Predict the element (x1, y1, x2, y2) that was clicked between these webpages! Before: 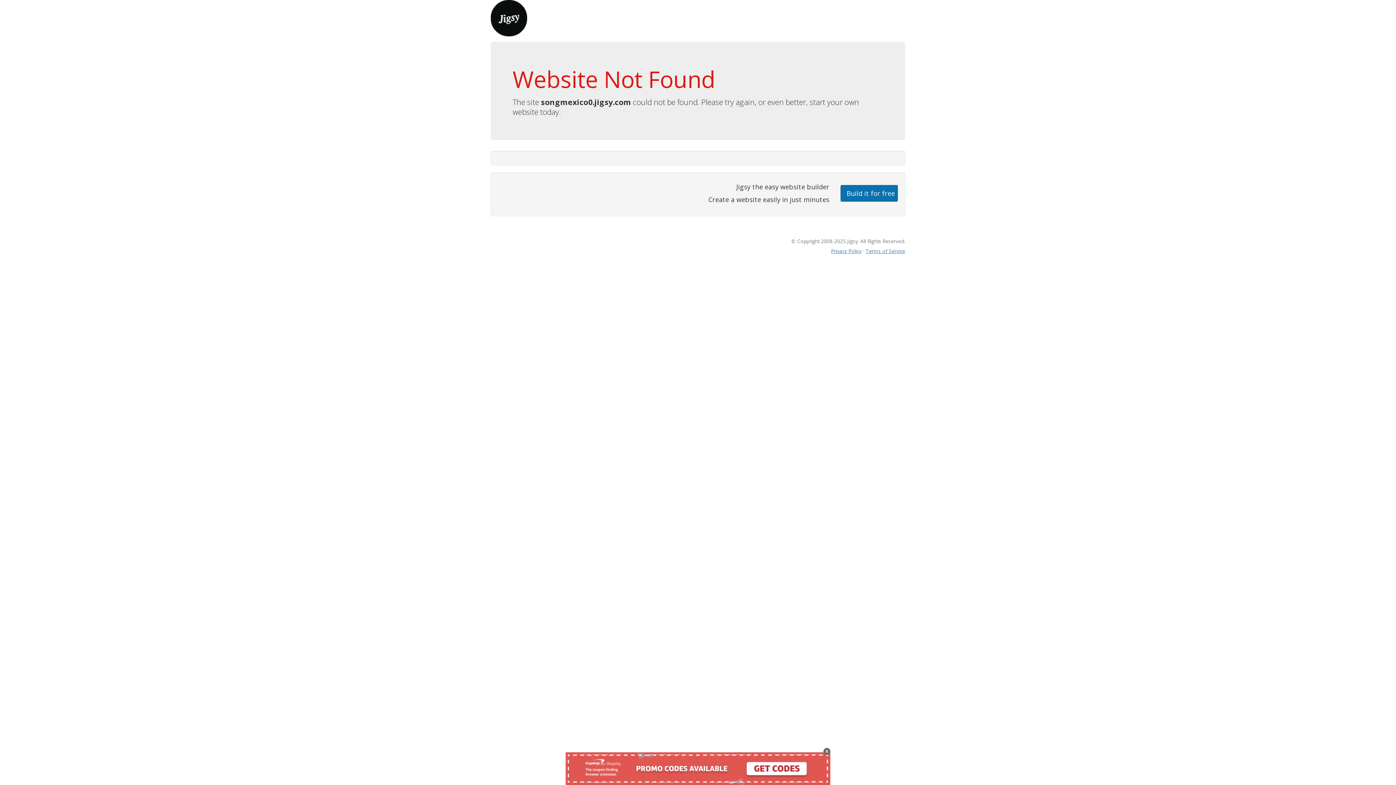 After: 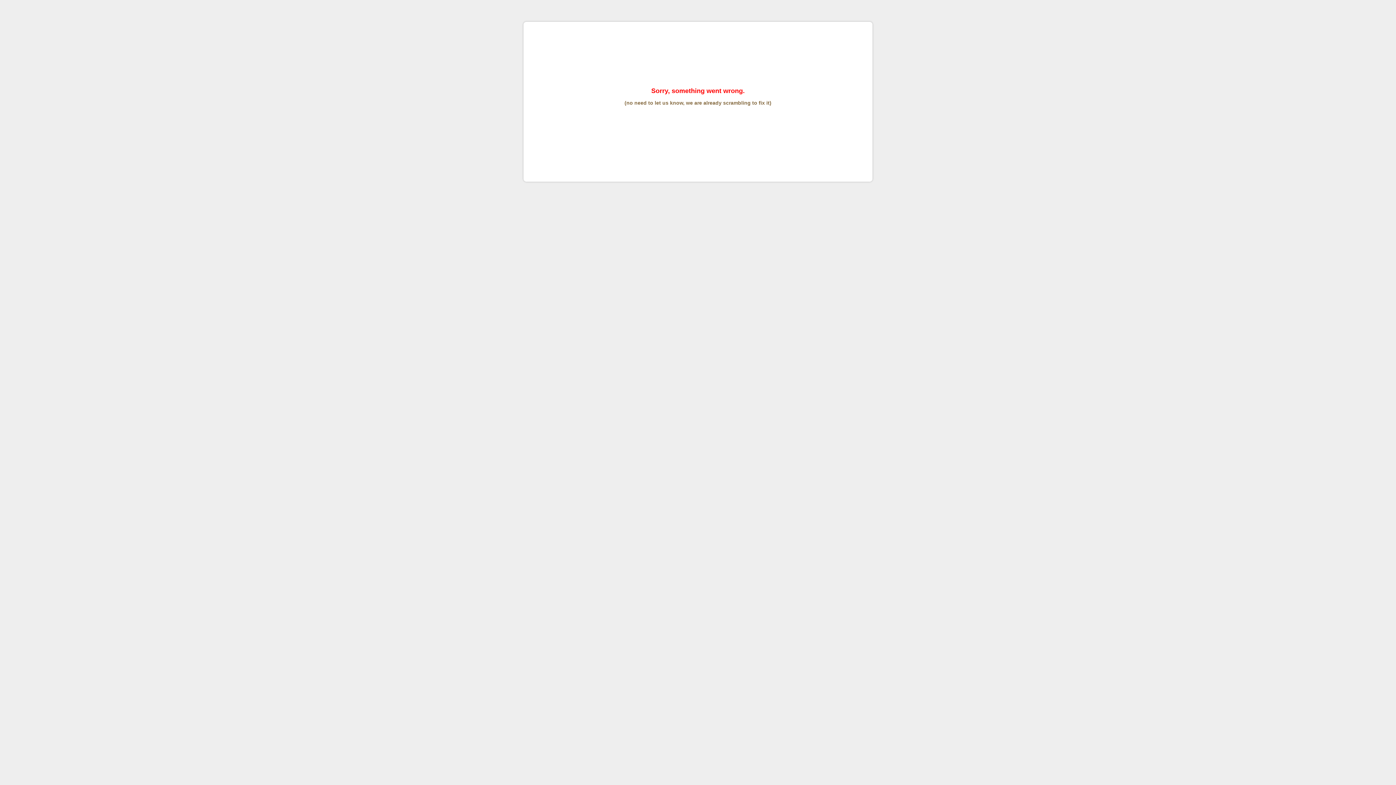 Action: label: Terms of Service bbox: (865, 247, 905, 254)